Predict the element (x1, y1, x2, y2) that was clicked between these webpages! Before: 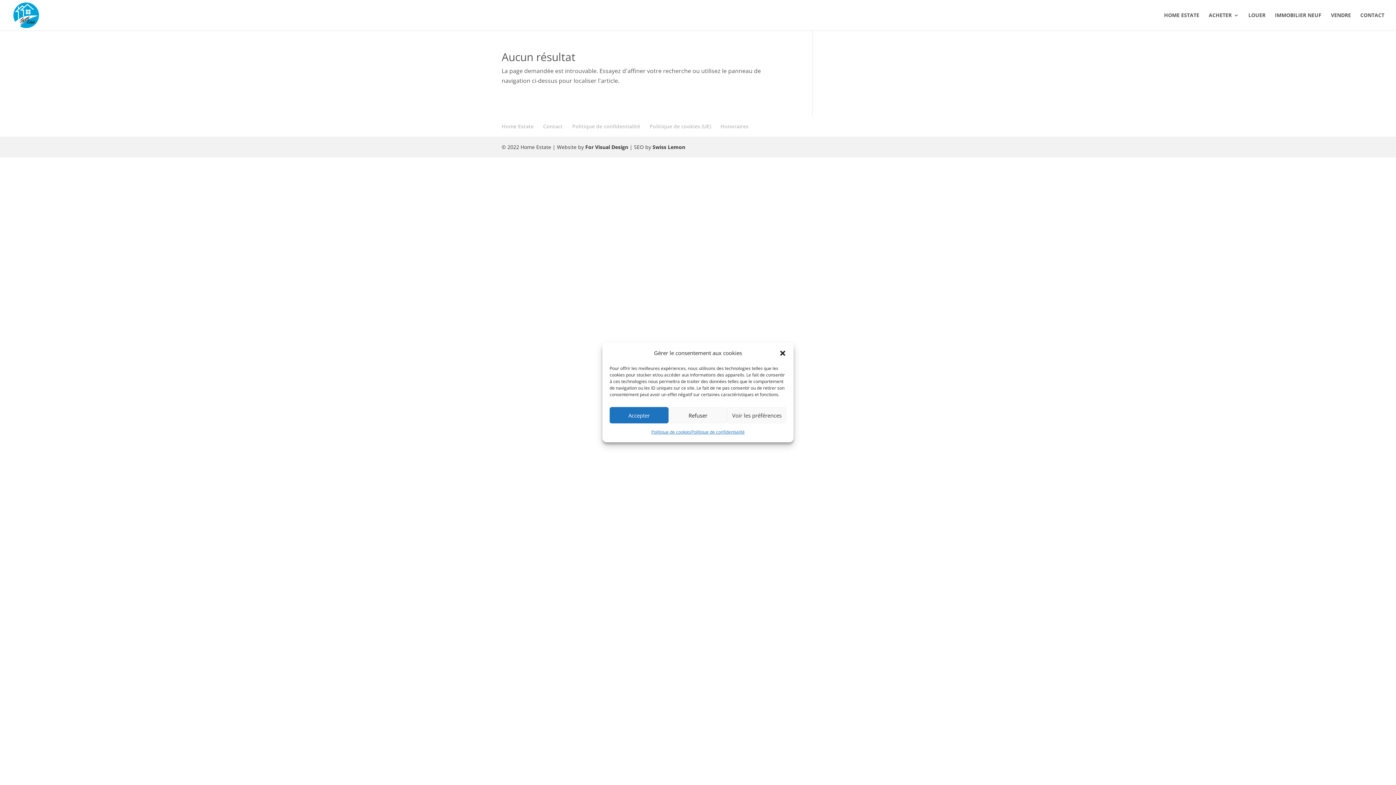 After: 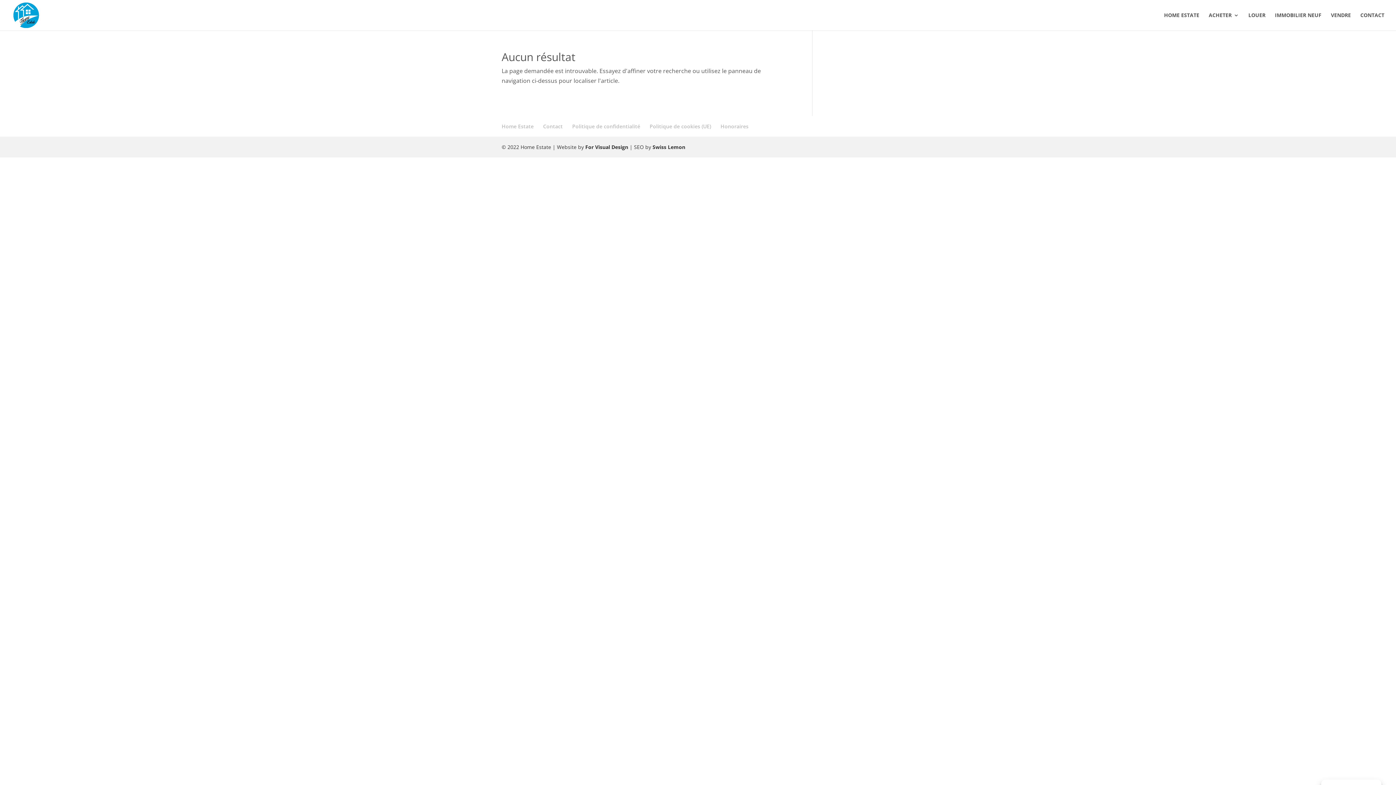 Action: label: close-dialog bbox: (779, 349, 786, 356)